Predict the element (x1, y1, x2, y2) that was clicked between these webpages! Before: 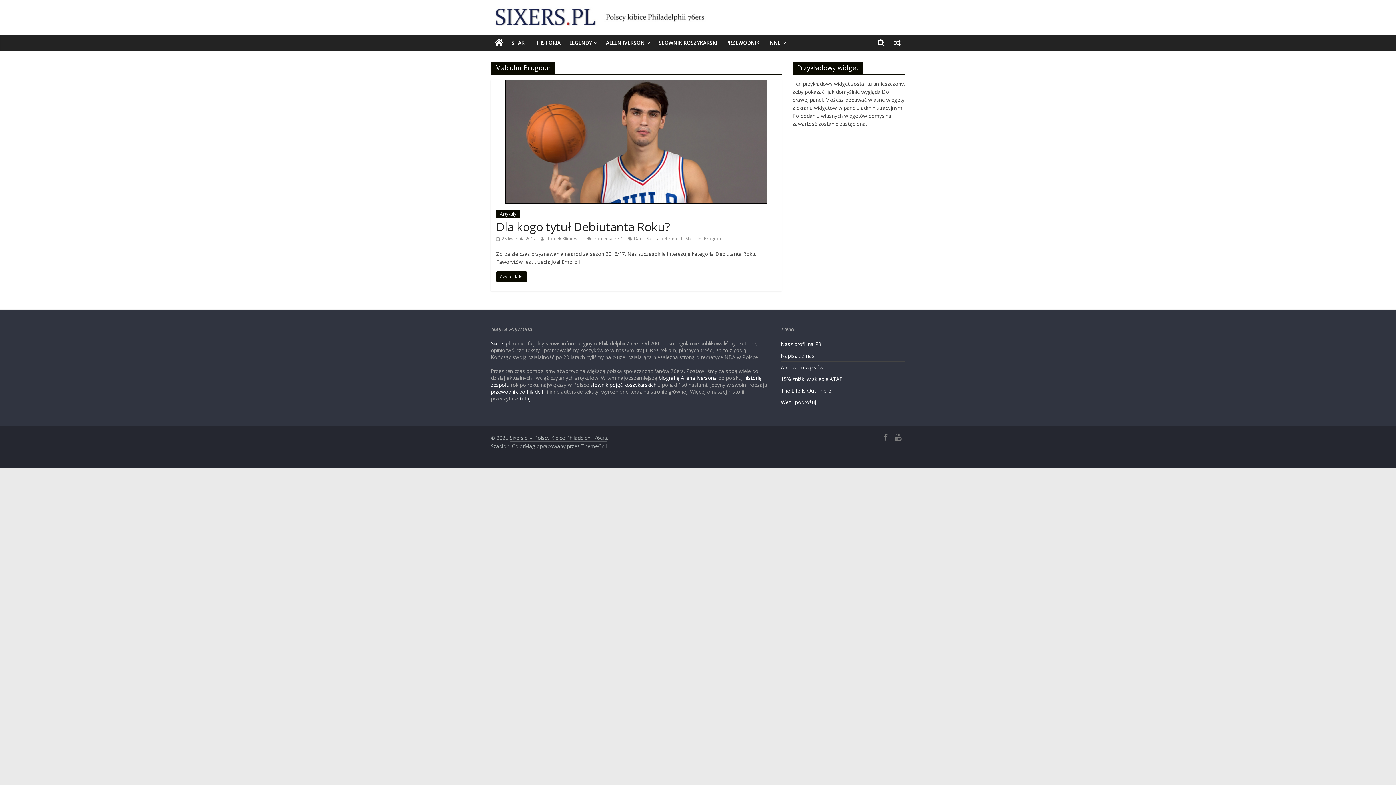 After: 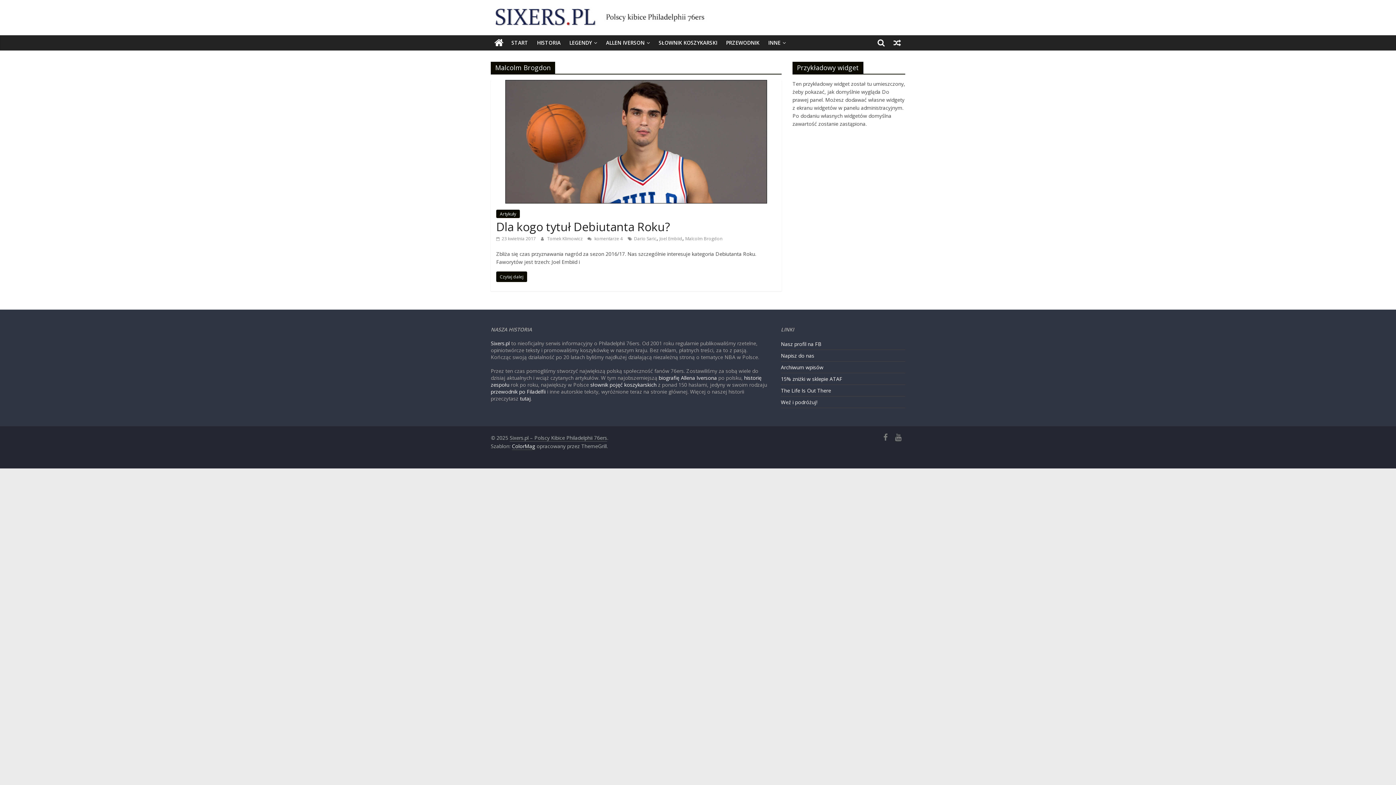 Action: label: ColorMag bbox: (512, 442, 535, 450)